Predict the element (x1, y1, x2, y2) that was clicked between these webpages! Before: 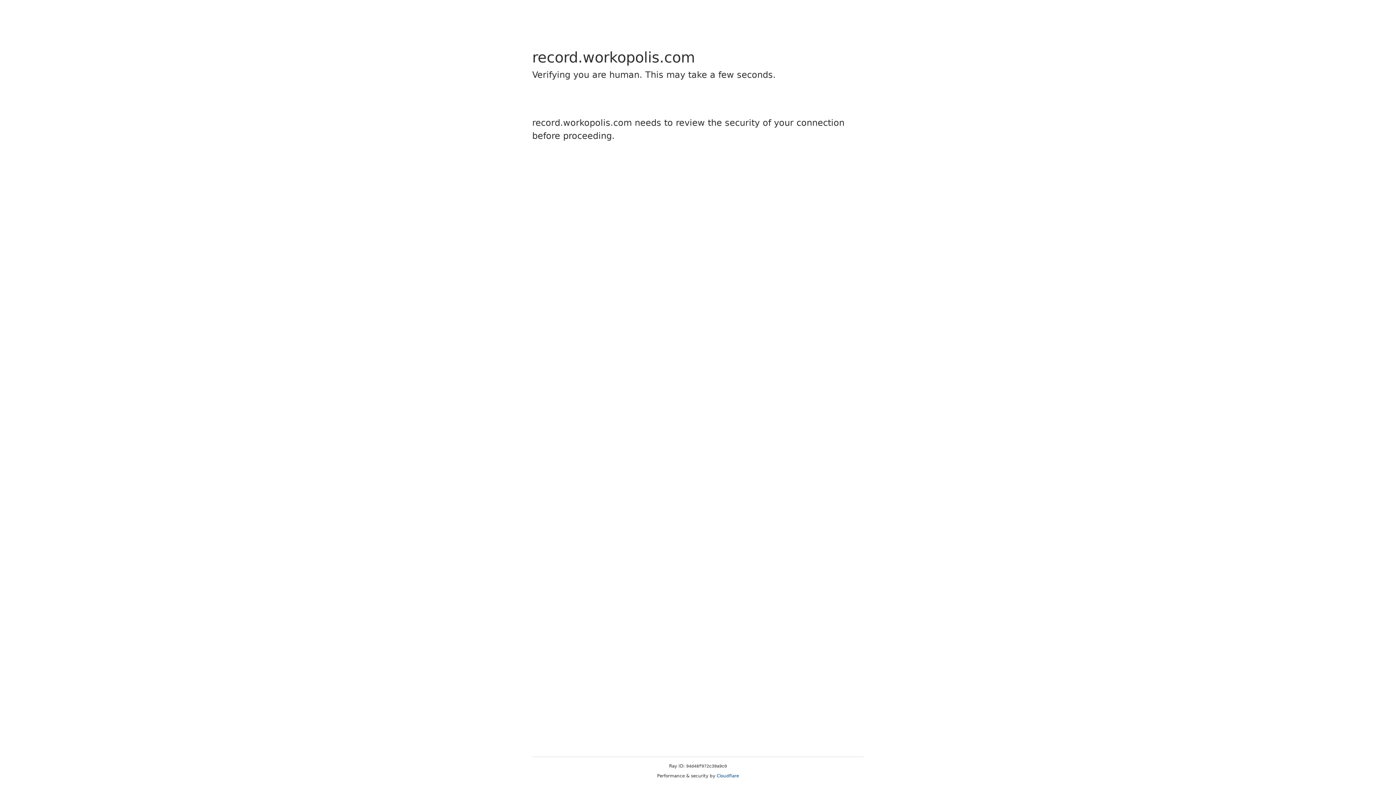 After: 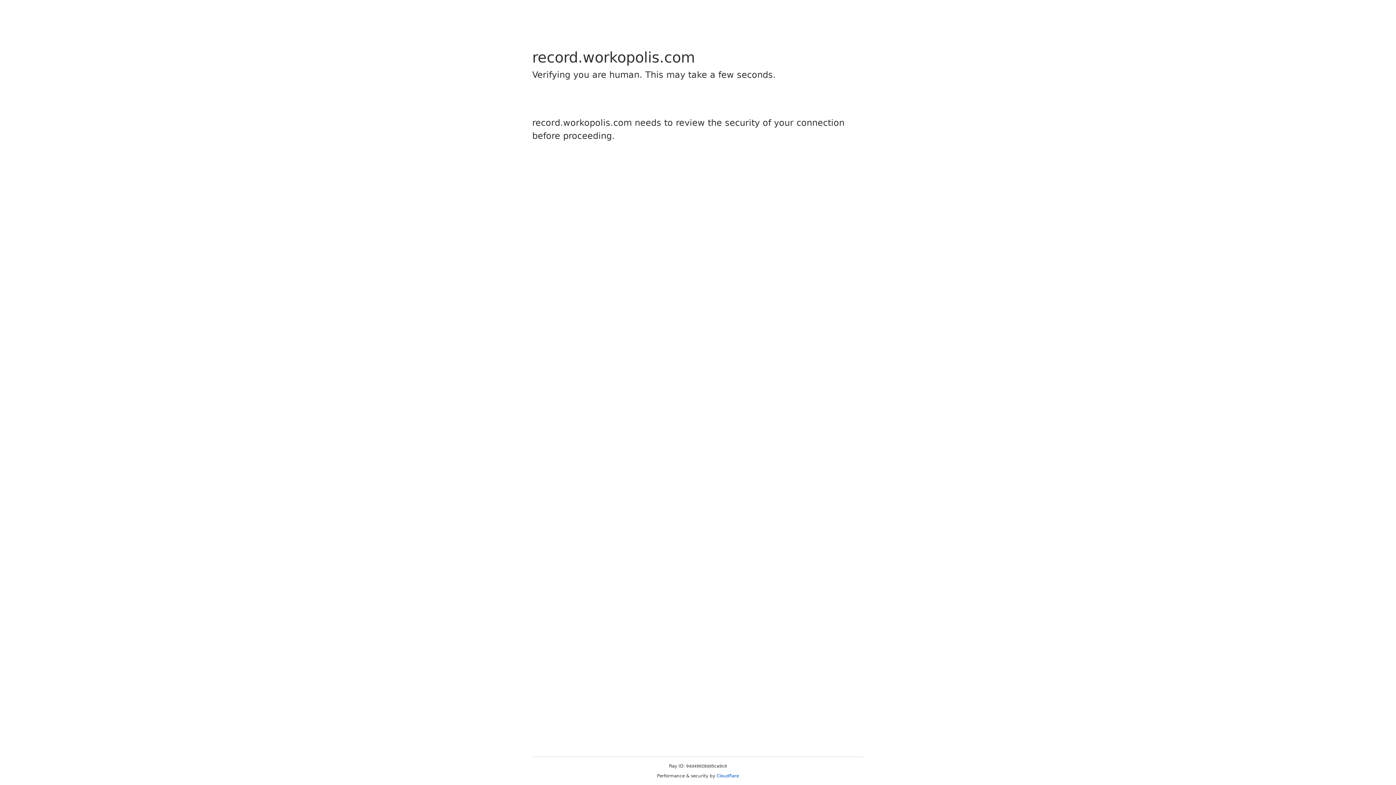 Action: label: Cloudflare bbox: (716, 773, 739, 778)